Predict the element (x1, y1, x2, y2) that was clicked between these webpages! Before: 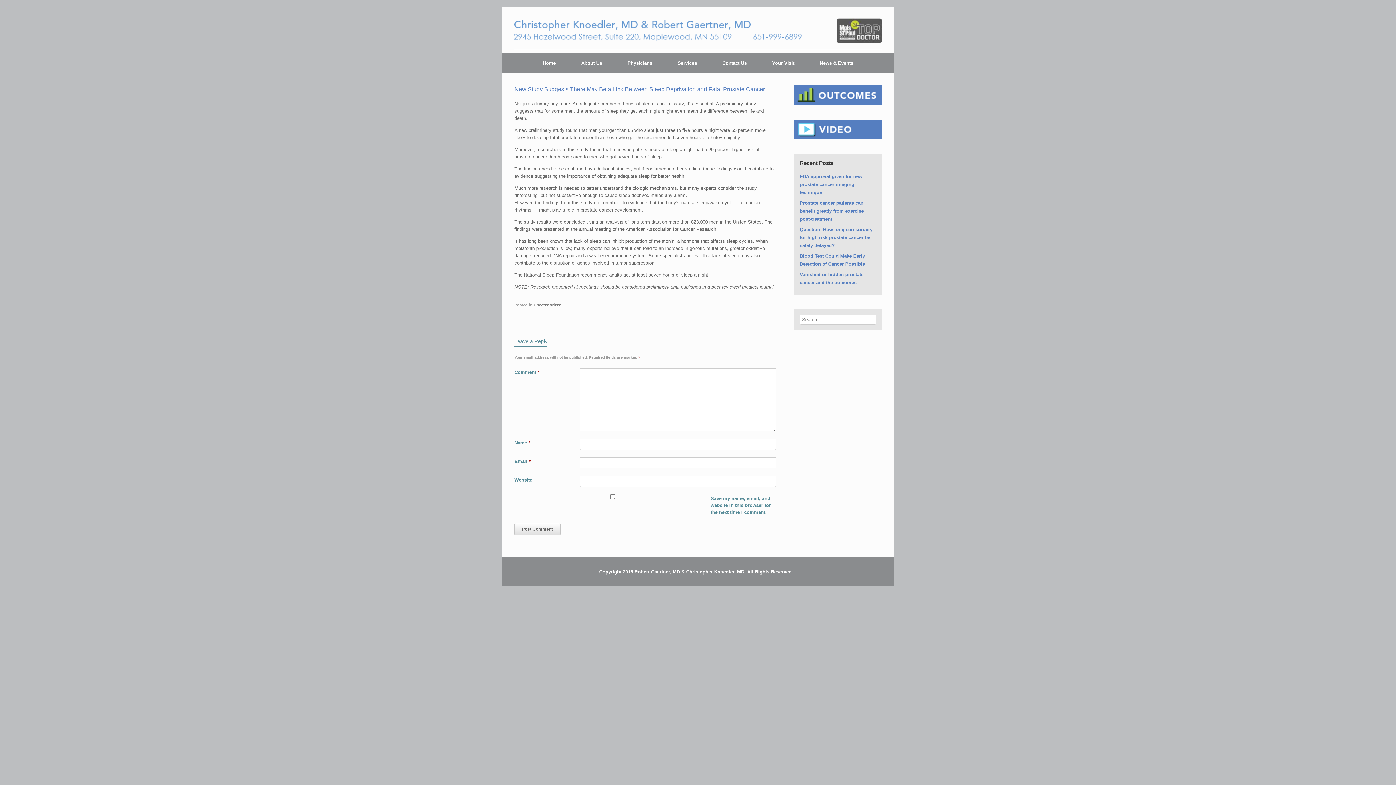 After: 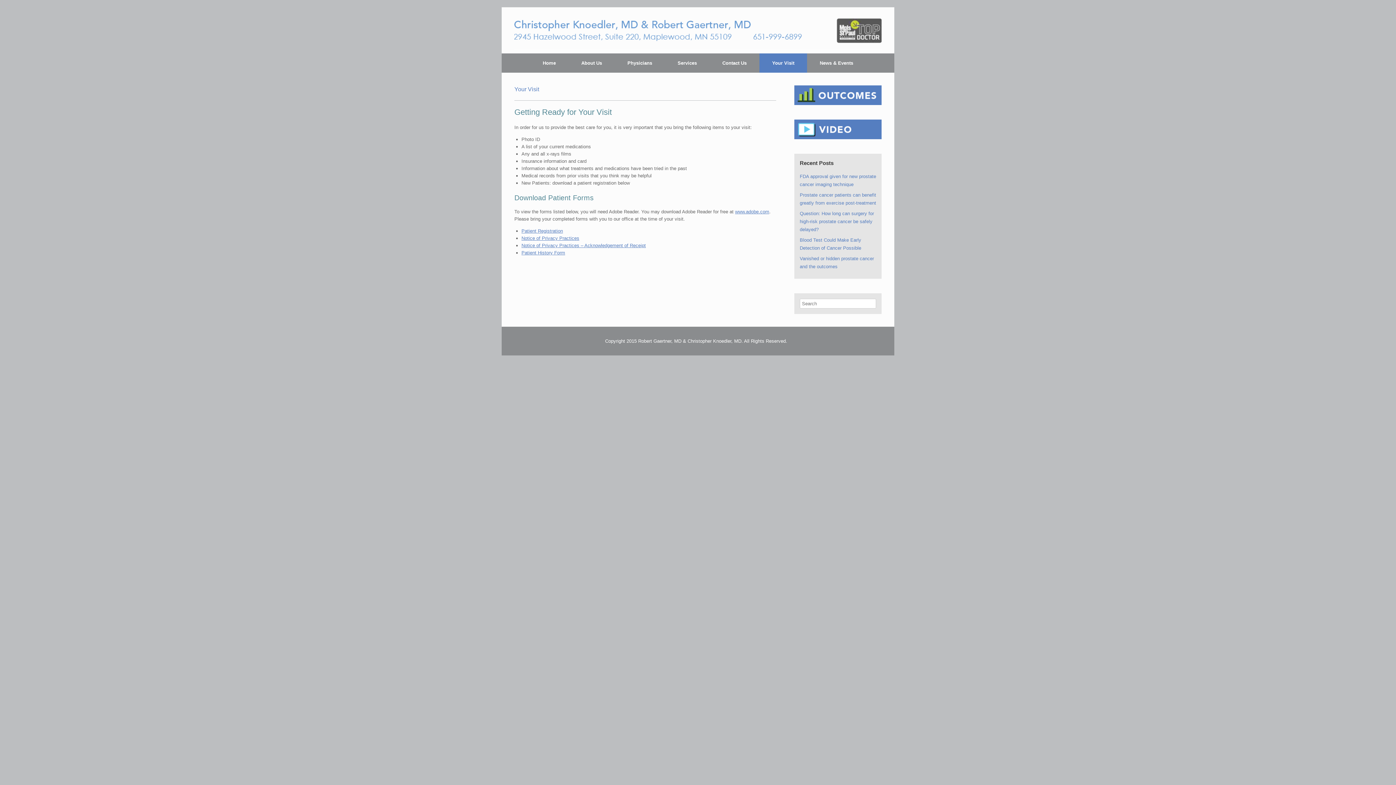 Action: bbox: (759, 53, 807, 72) label: Your Visit